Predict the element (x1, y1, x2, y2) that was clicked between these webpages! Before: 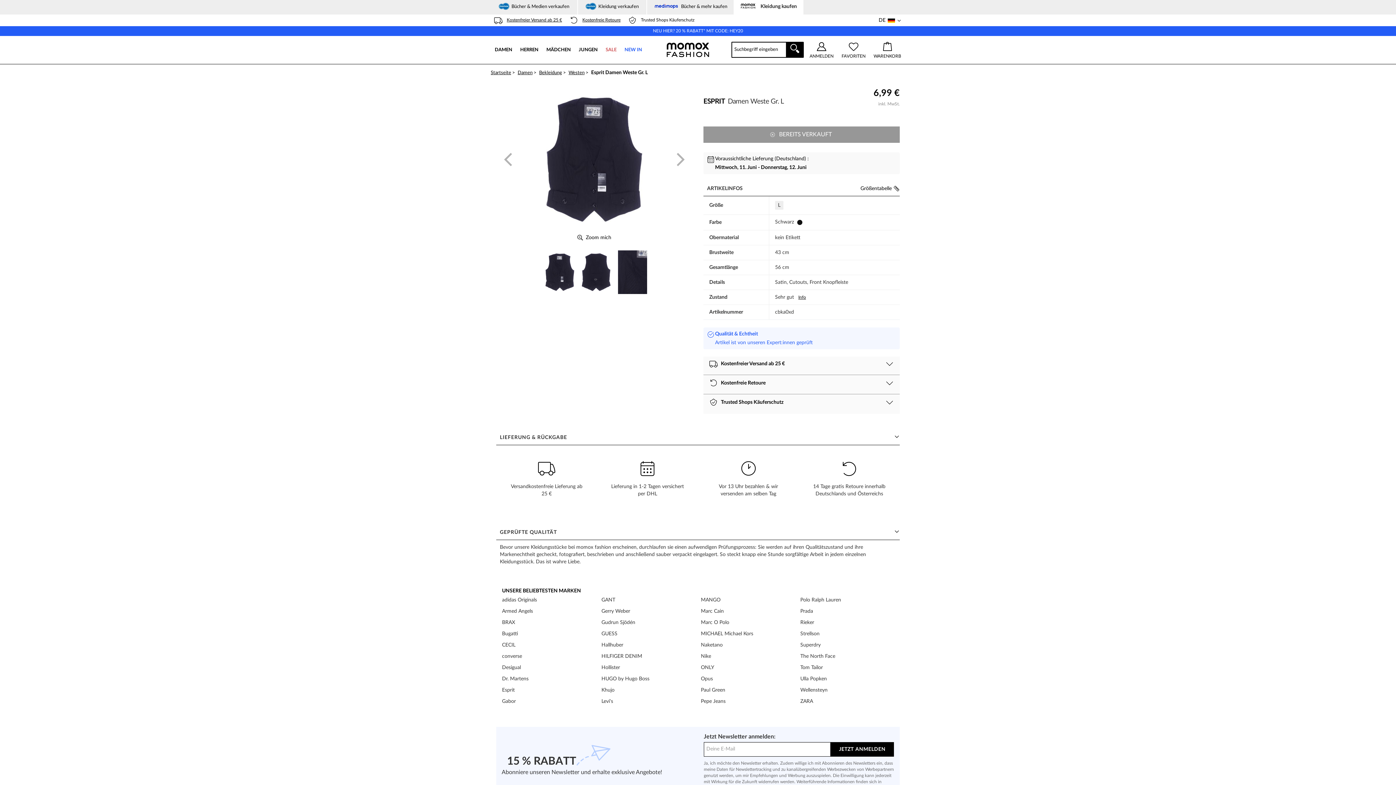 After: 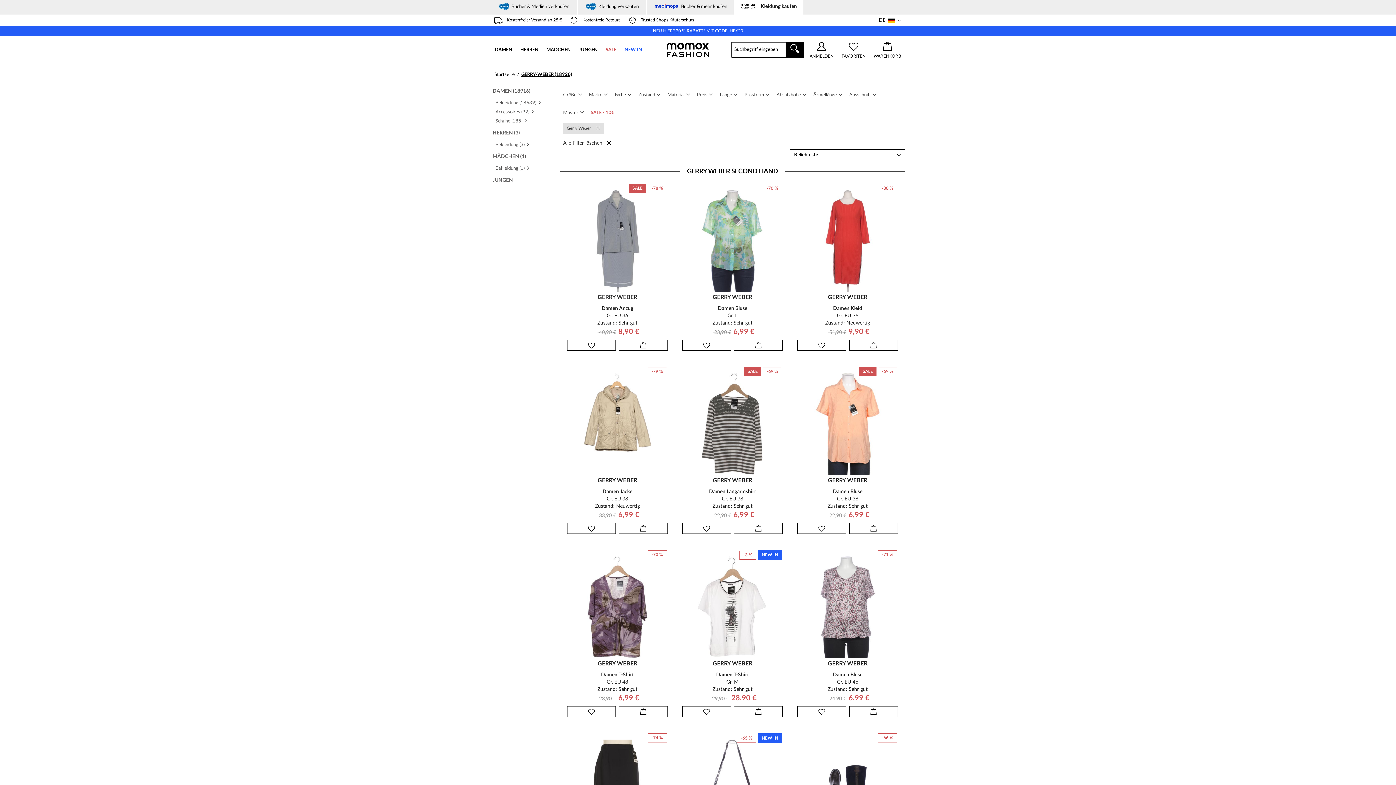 Action: bbox: (601, 608, 630, 619) label: Gerry Weber